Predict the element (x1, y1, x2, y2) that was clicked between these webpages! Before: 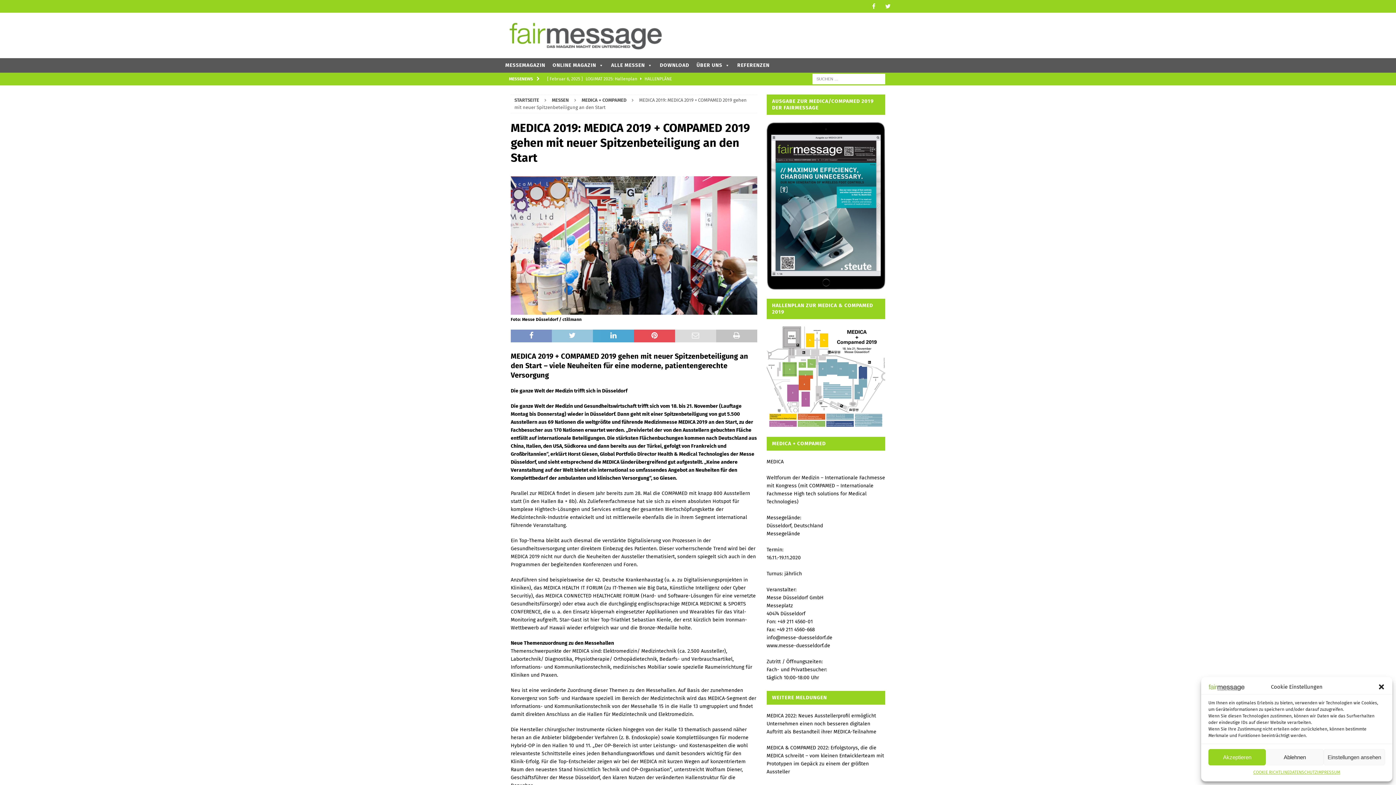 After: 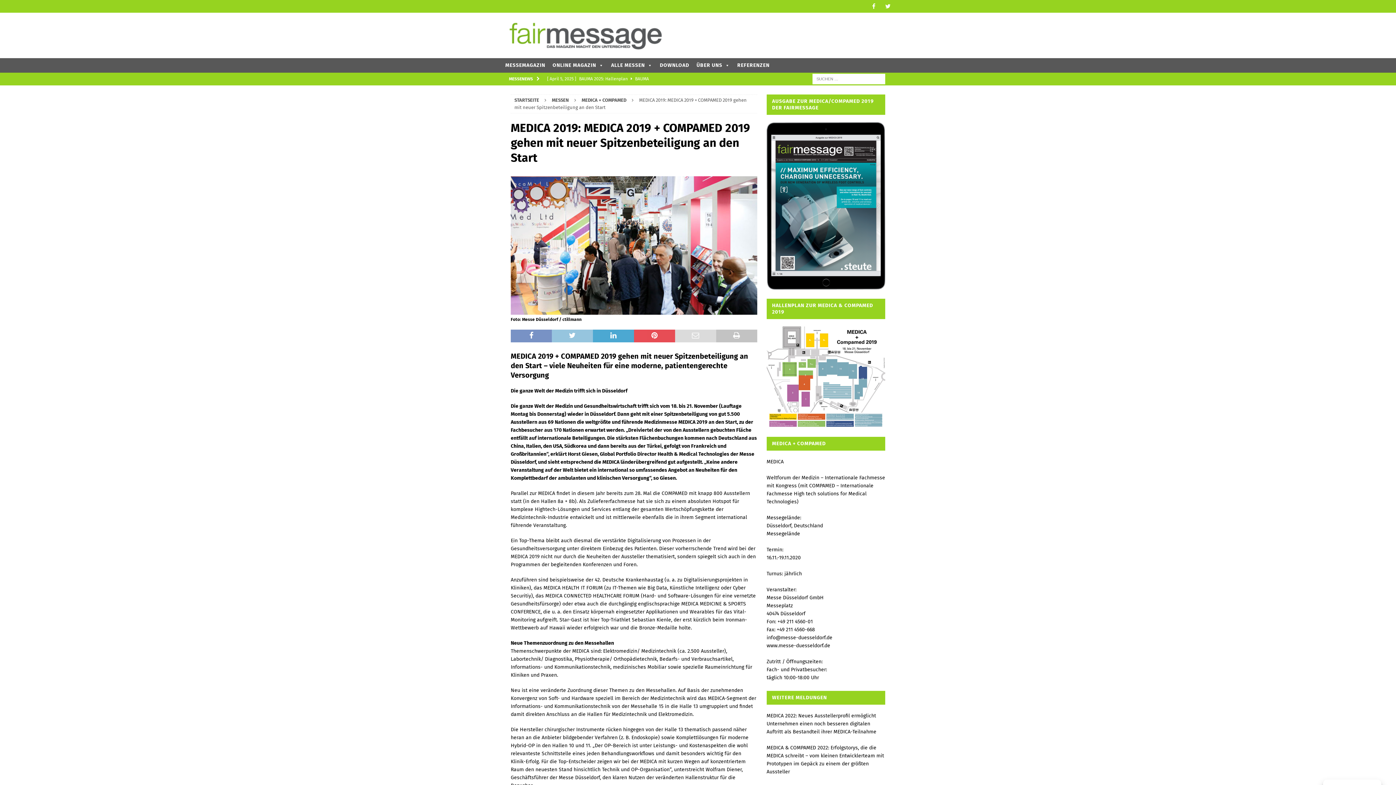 Action: label: Akzeptieren bbox: (1208, 749, 1266, 765)